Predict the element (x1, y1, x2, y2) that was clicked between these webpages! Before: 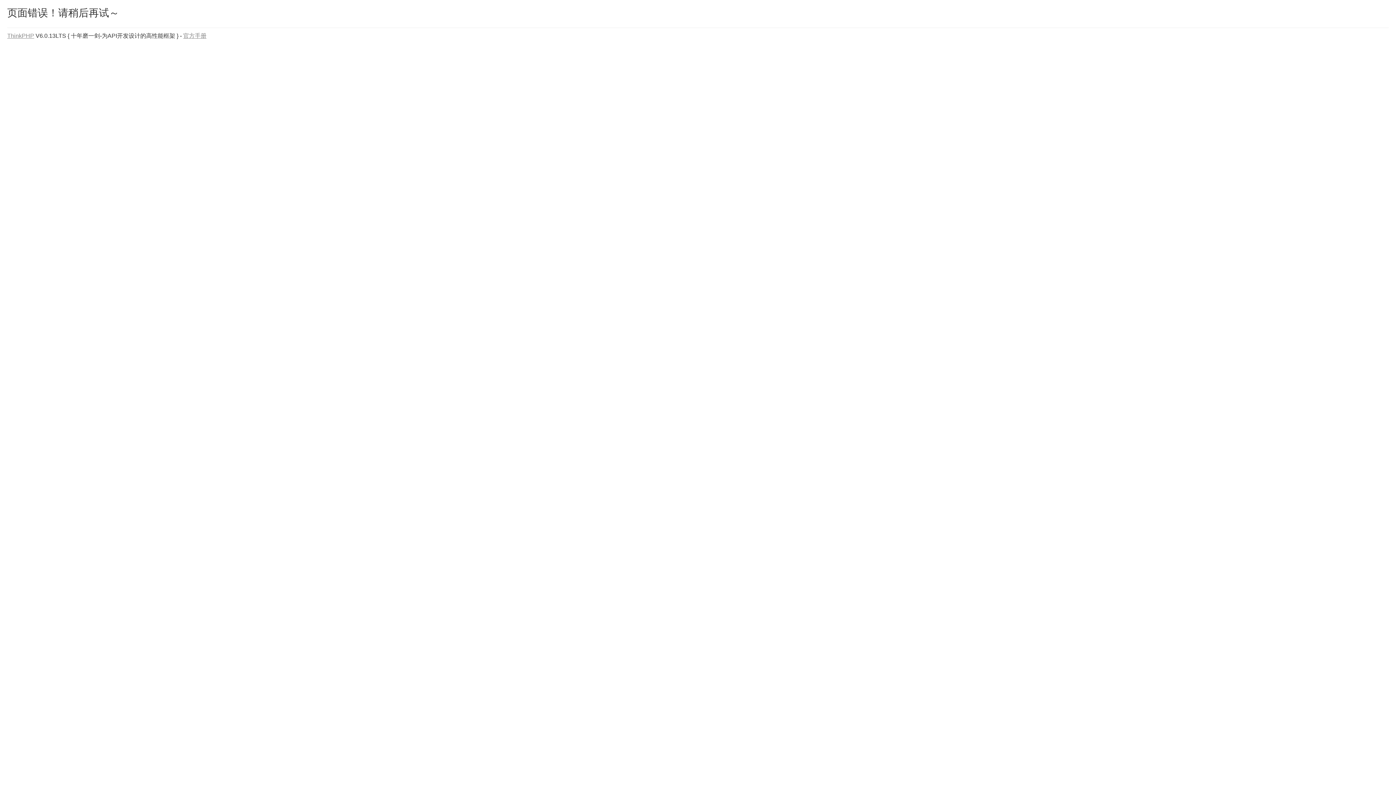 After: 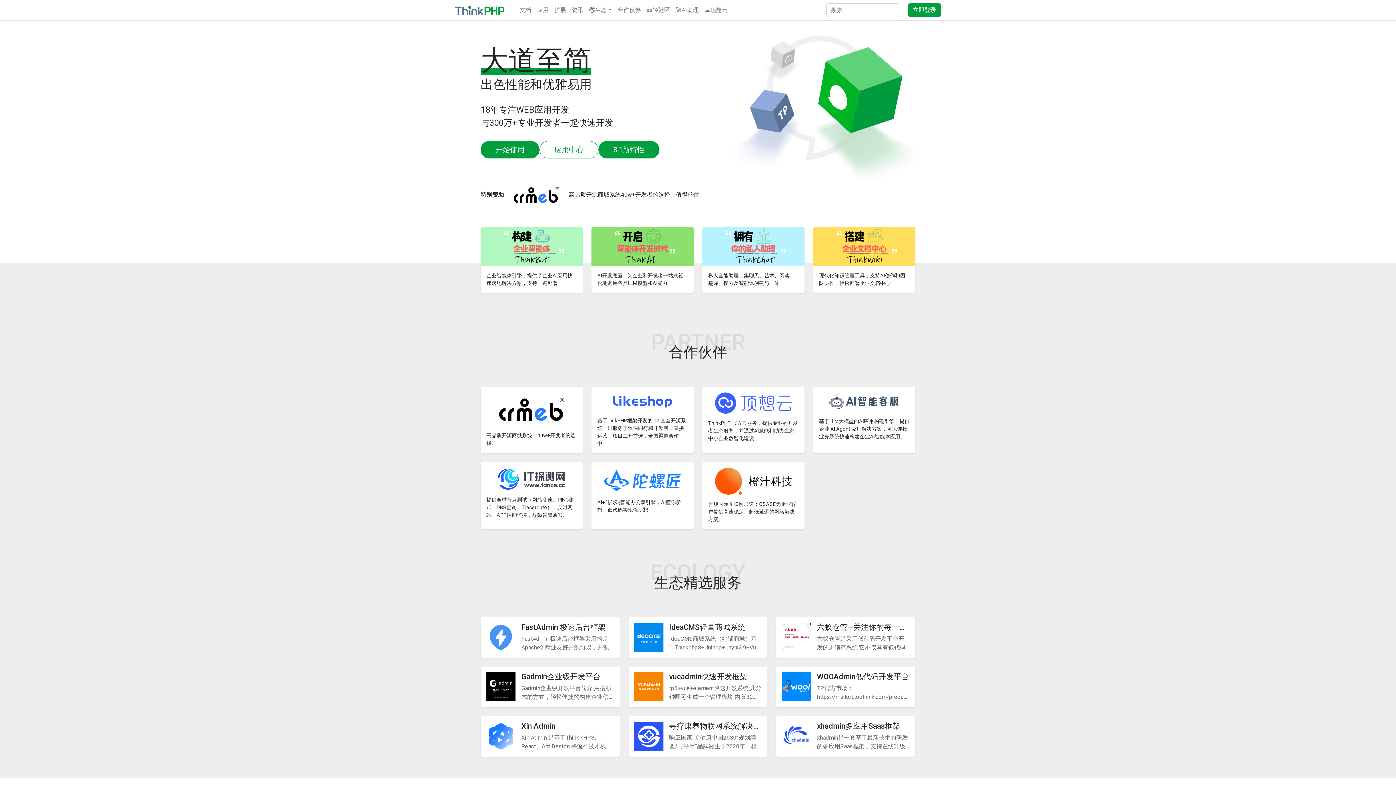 Action: label: ThinkPHP bbox: (7, 32, 34, 38)